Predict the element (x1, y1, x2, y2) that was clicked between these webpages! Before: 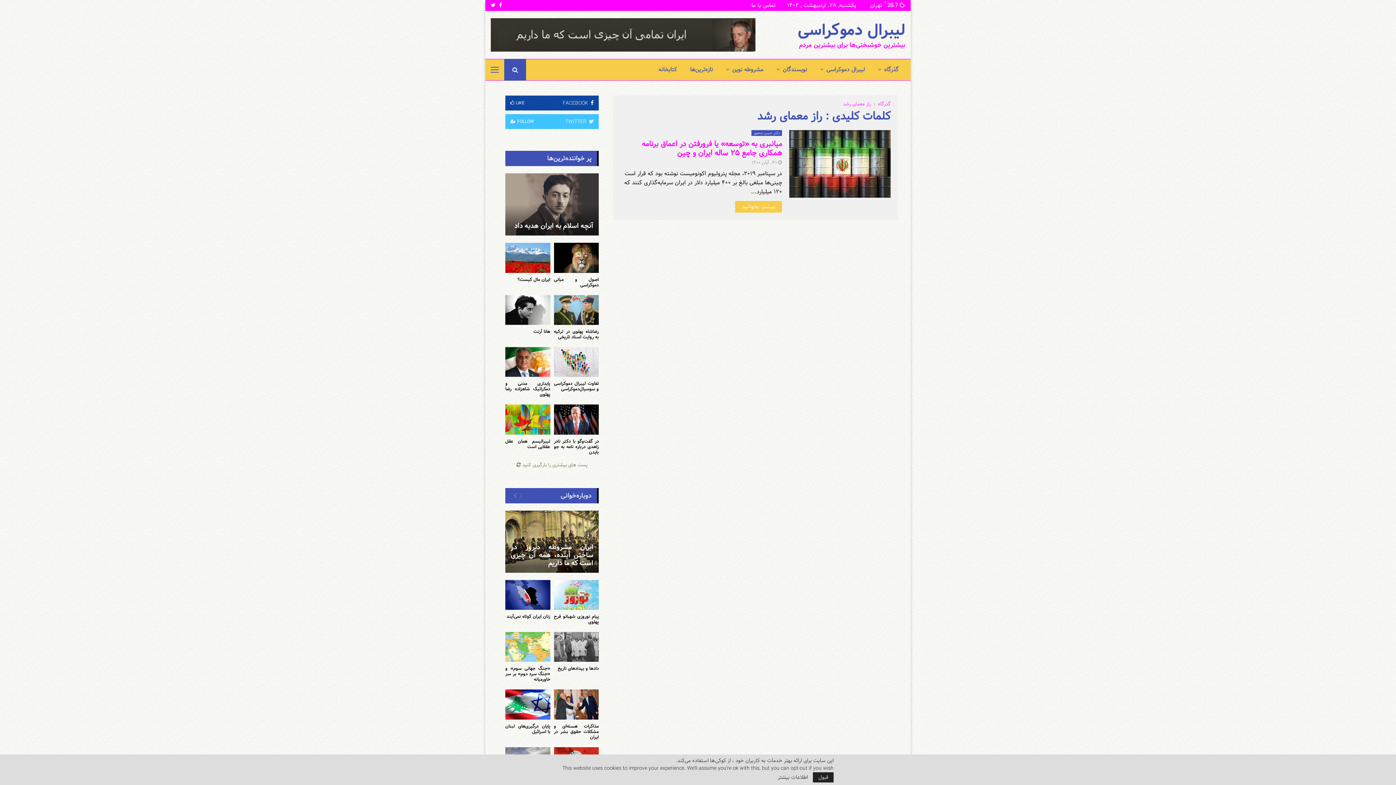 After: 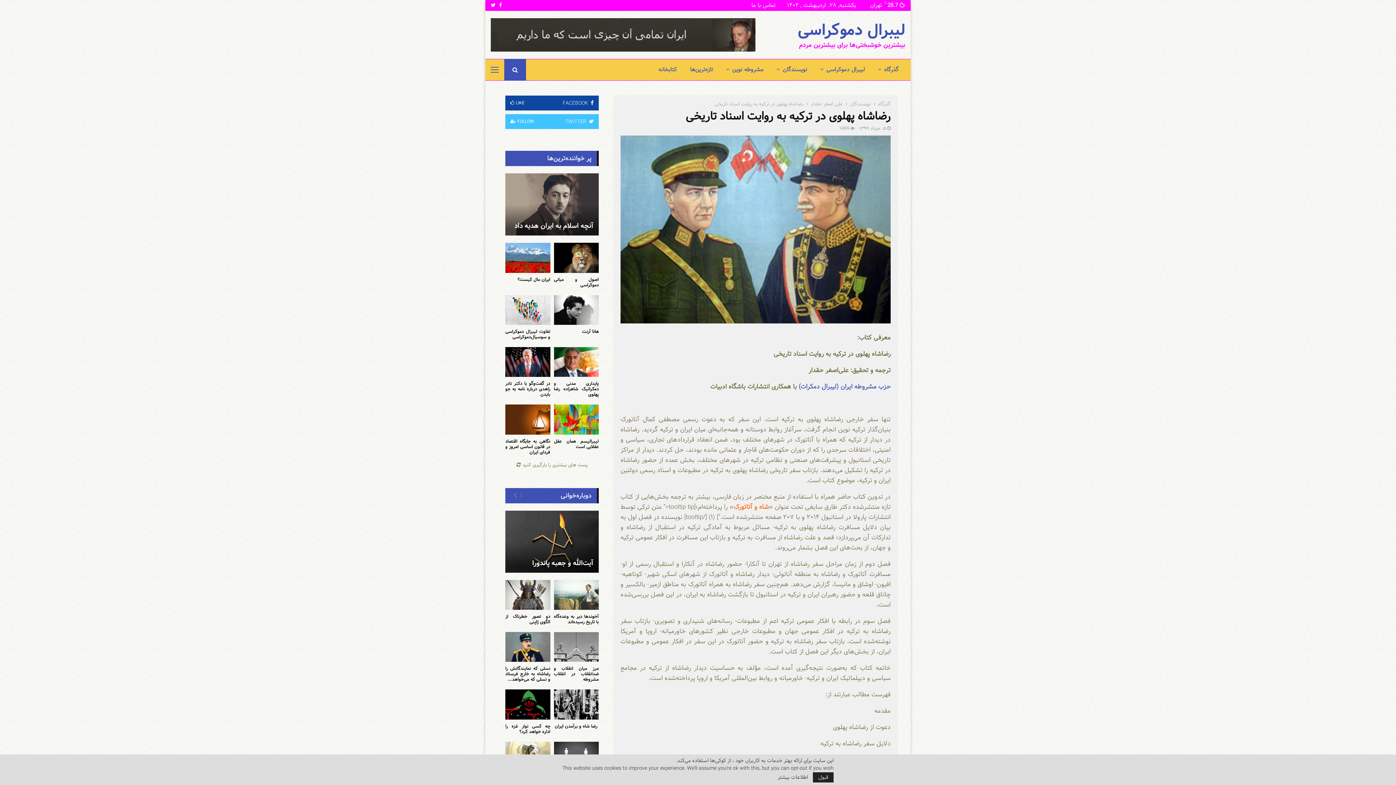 Action: bbox: (554, 295, 598, 325)